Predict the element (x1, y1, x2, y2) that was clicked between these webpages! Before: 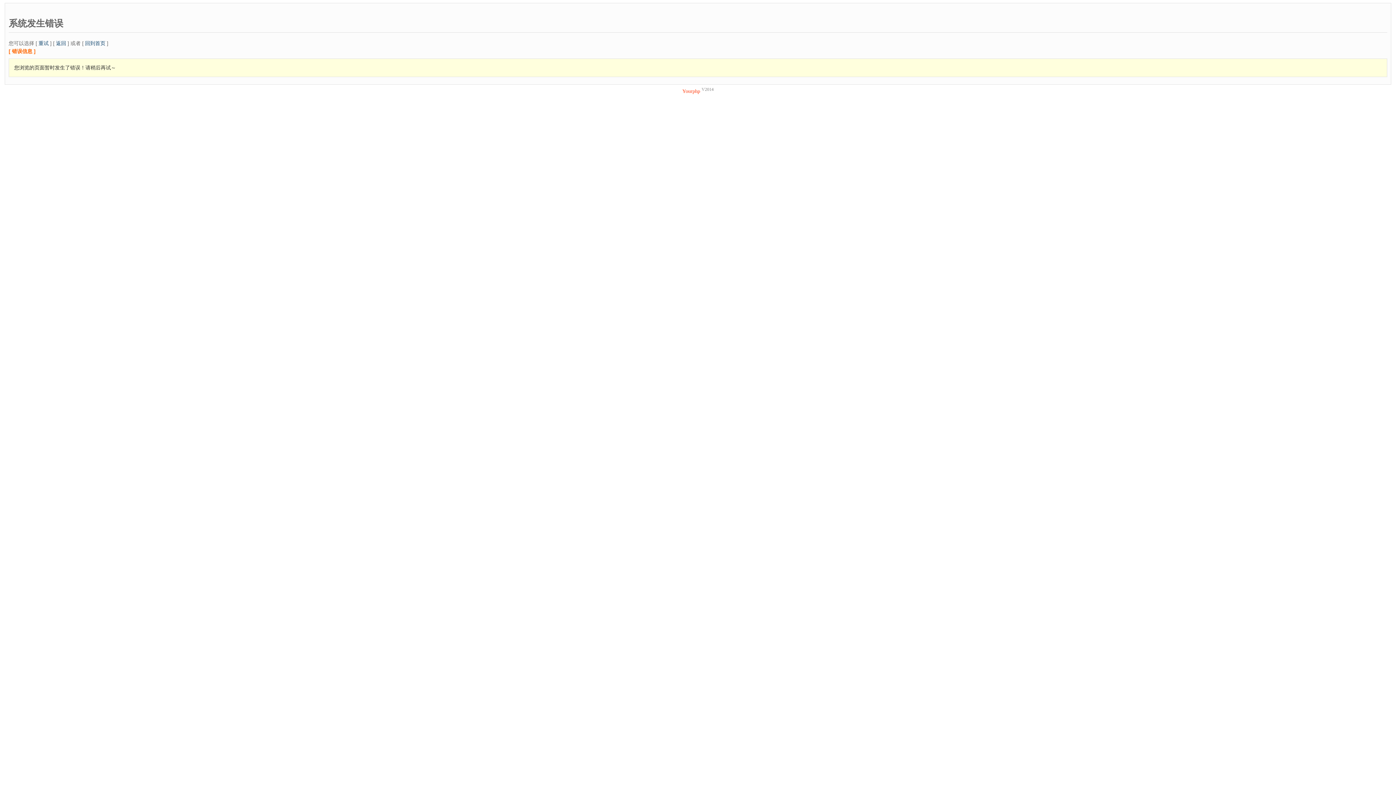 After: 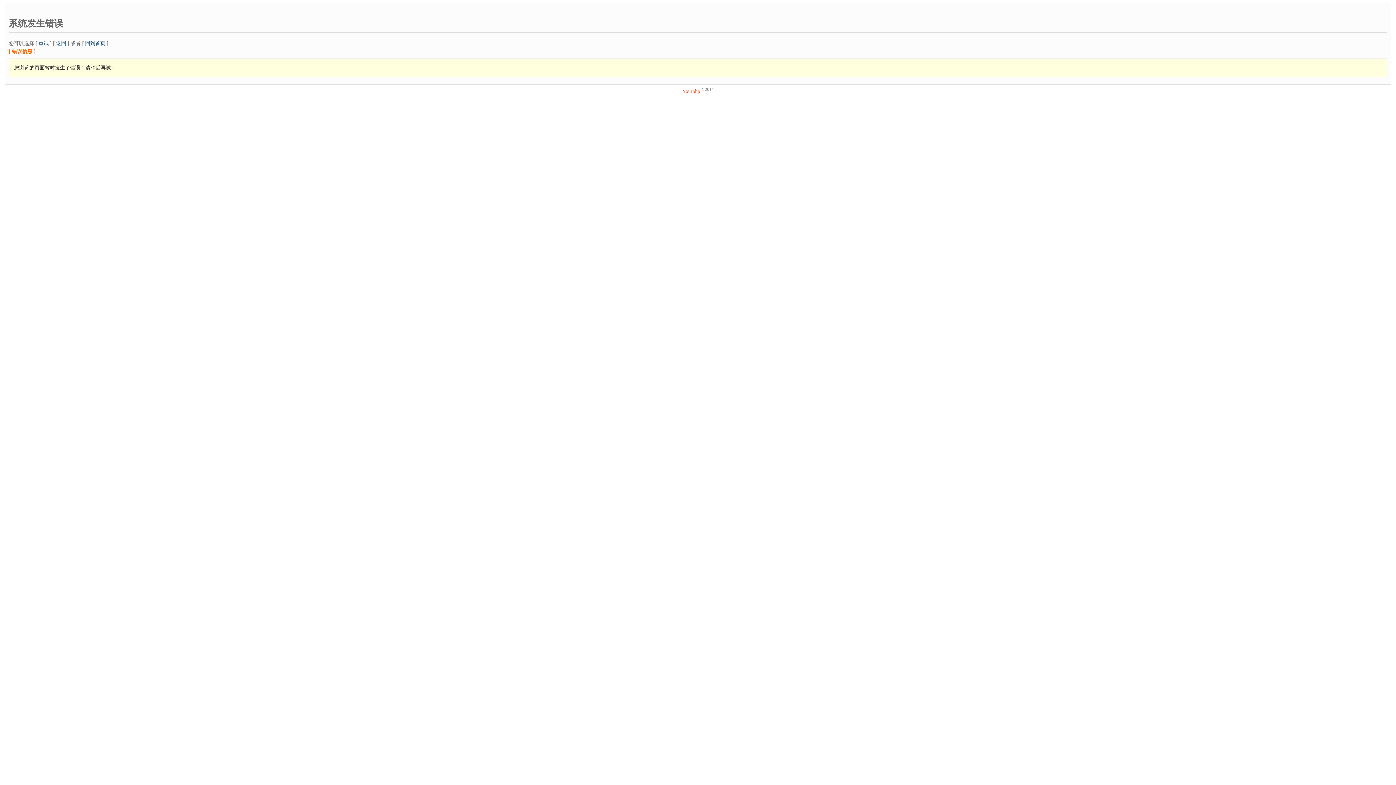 Action: bbox: (85, 40, 105, 46) label: 回到首页